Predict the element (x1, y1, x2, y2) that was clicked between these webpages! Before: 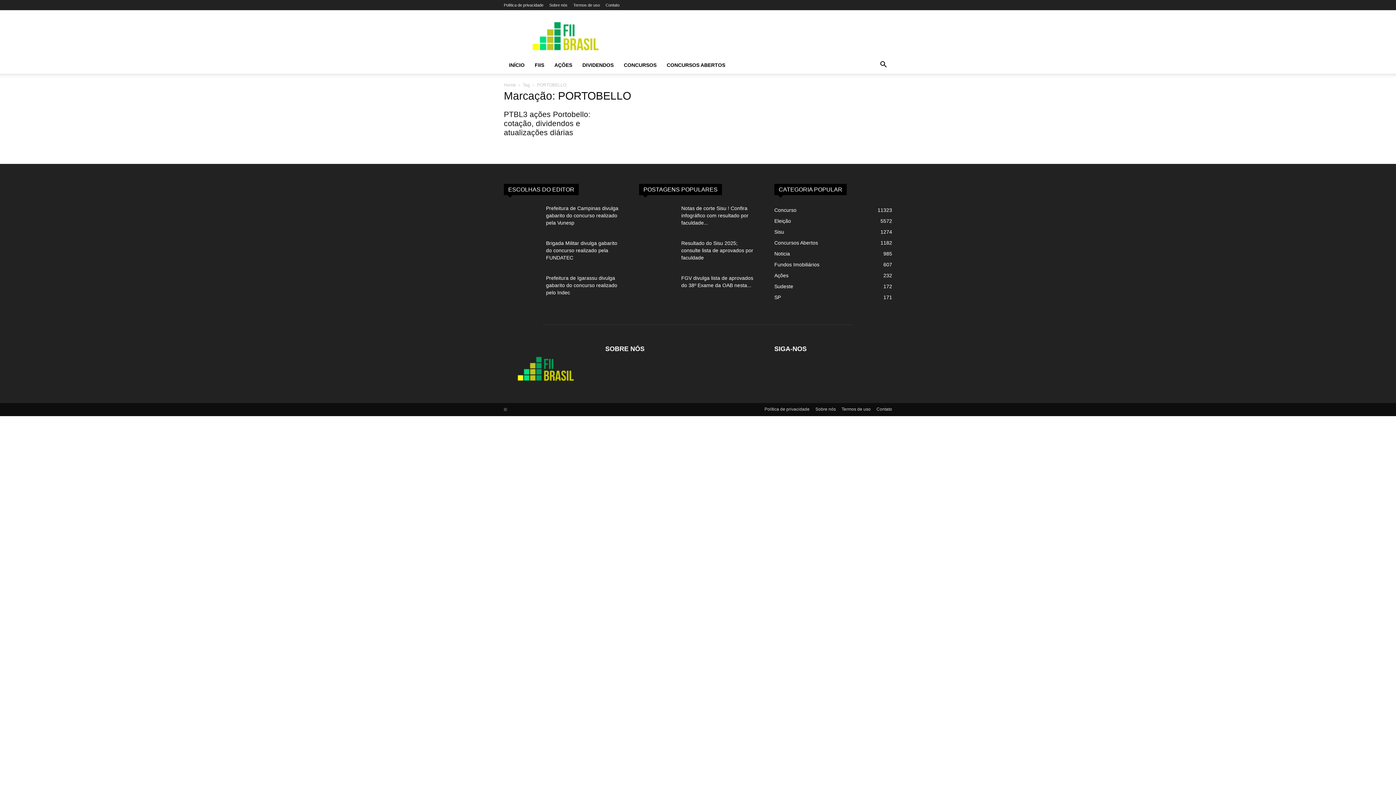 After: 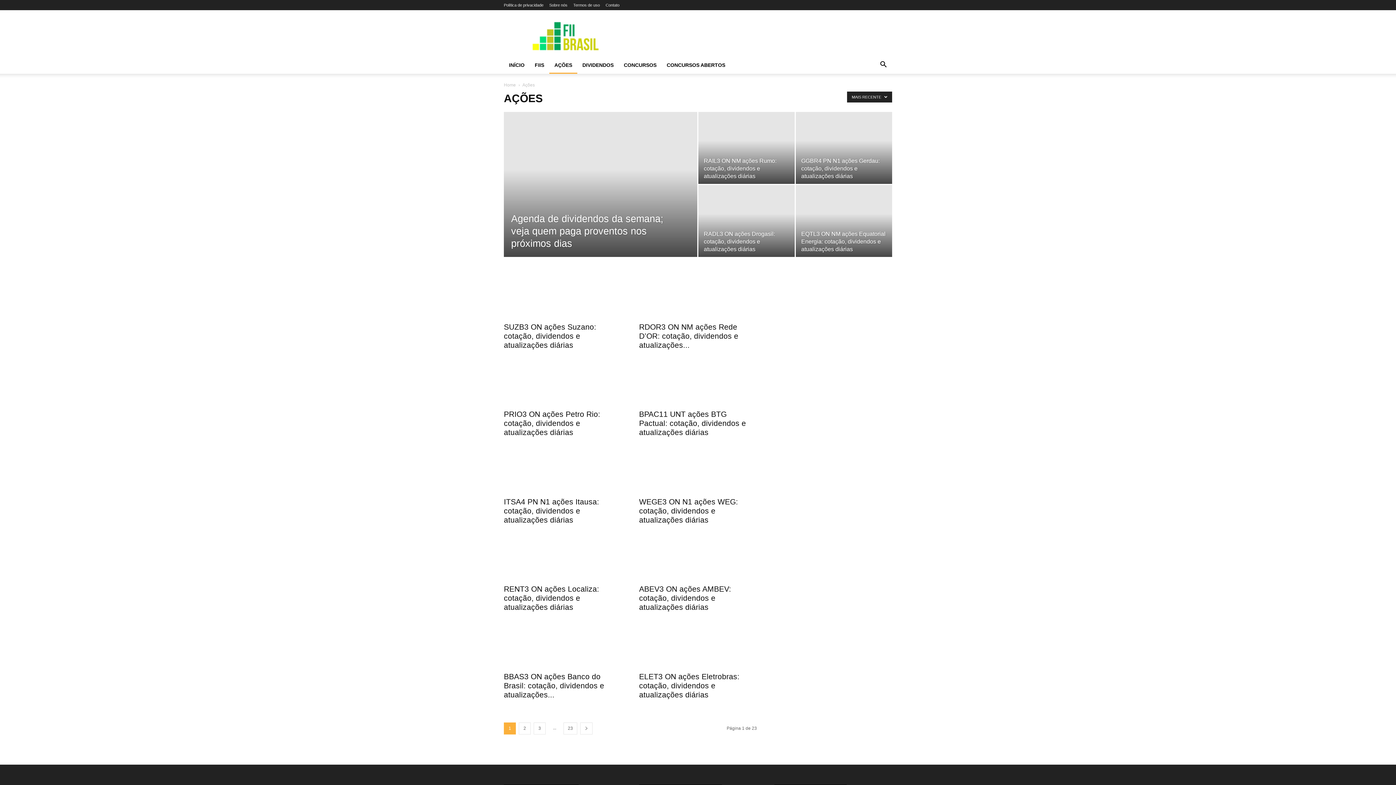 Action: bbox: (549, 56, 577, 73) label: AÇÕES